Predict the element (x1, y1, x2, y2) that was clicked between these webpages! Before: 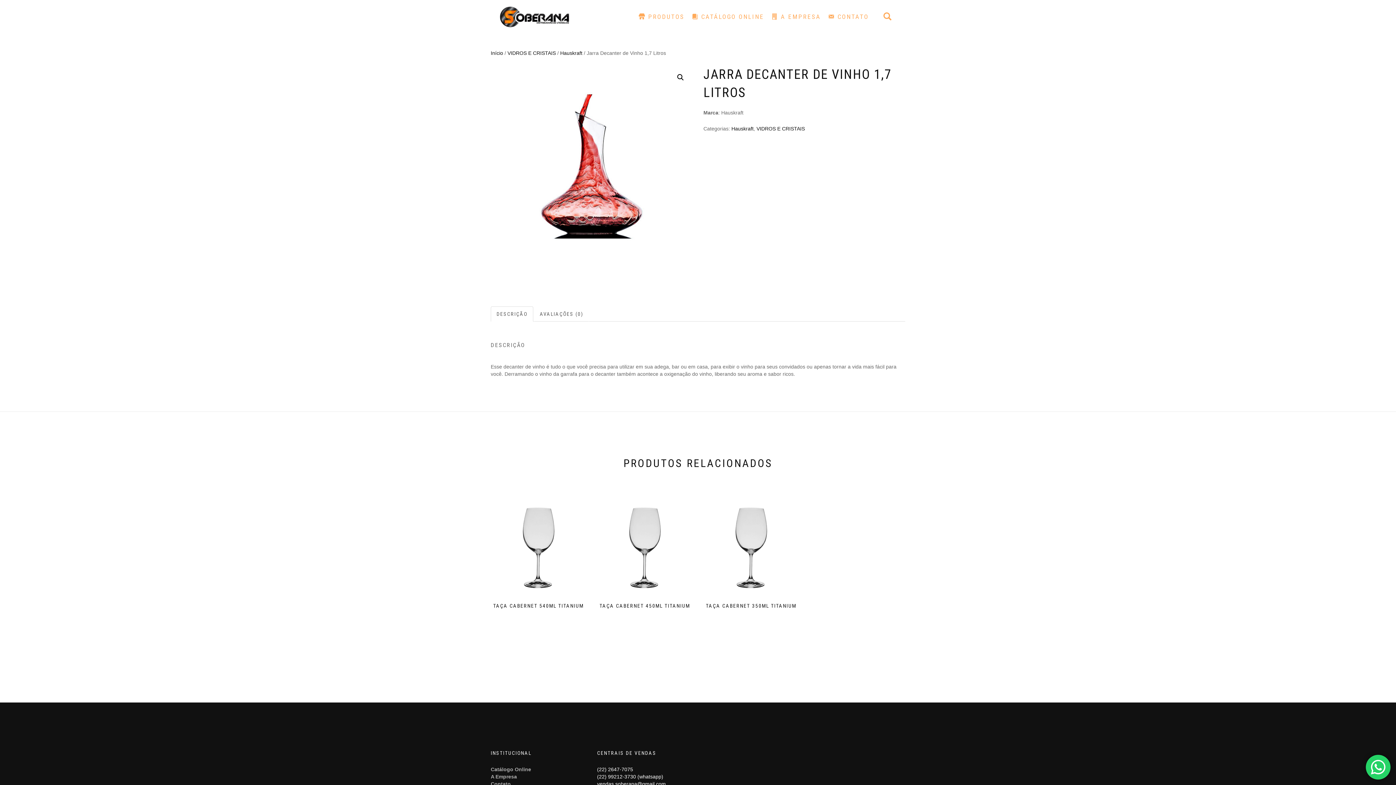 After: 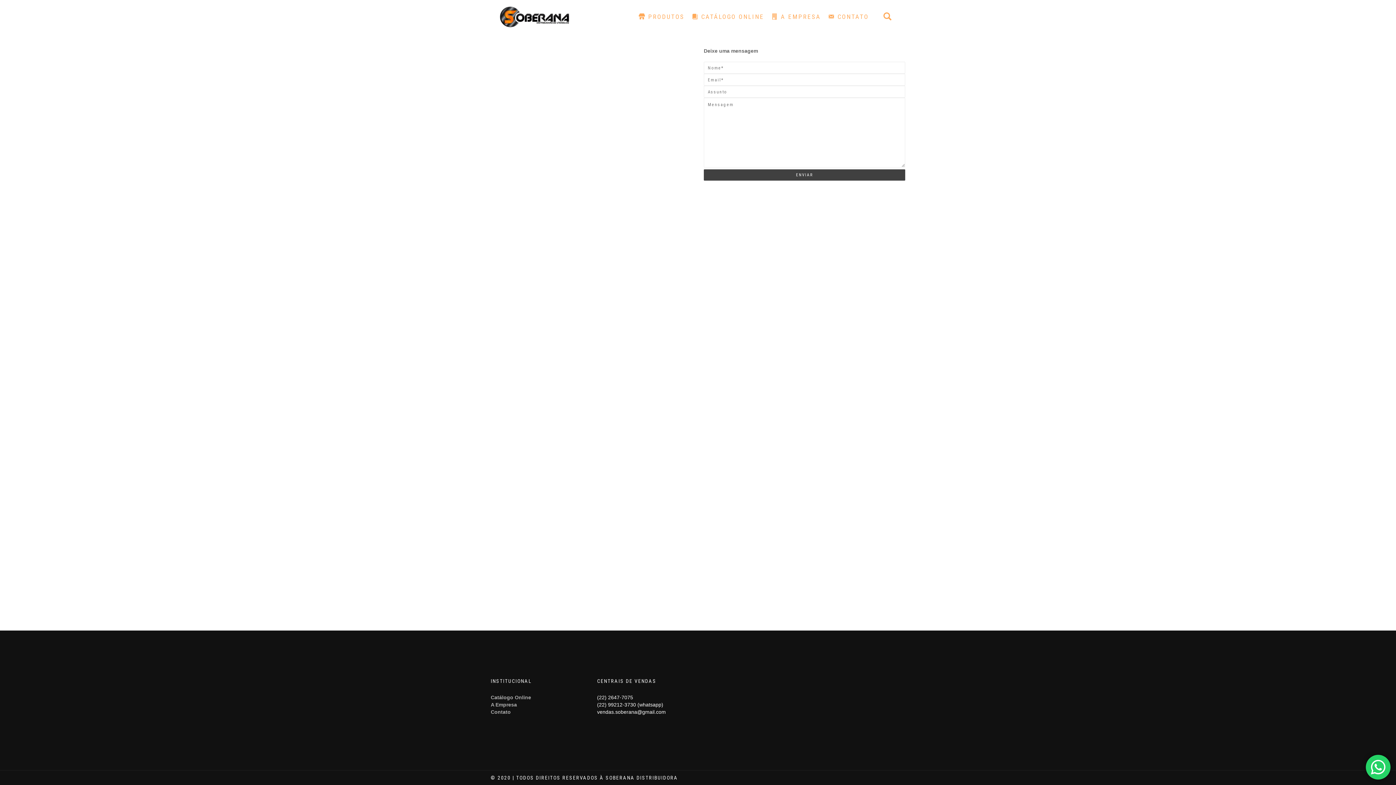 Action: label: Contato bbox: (490, 781, 510, 787)